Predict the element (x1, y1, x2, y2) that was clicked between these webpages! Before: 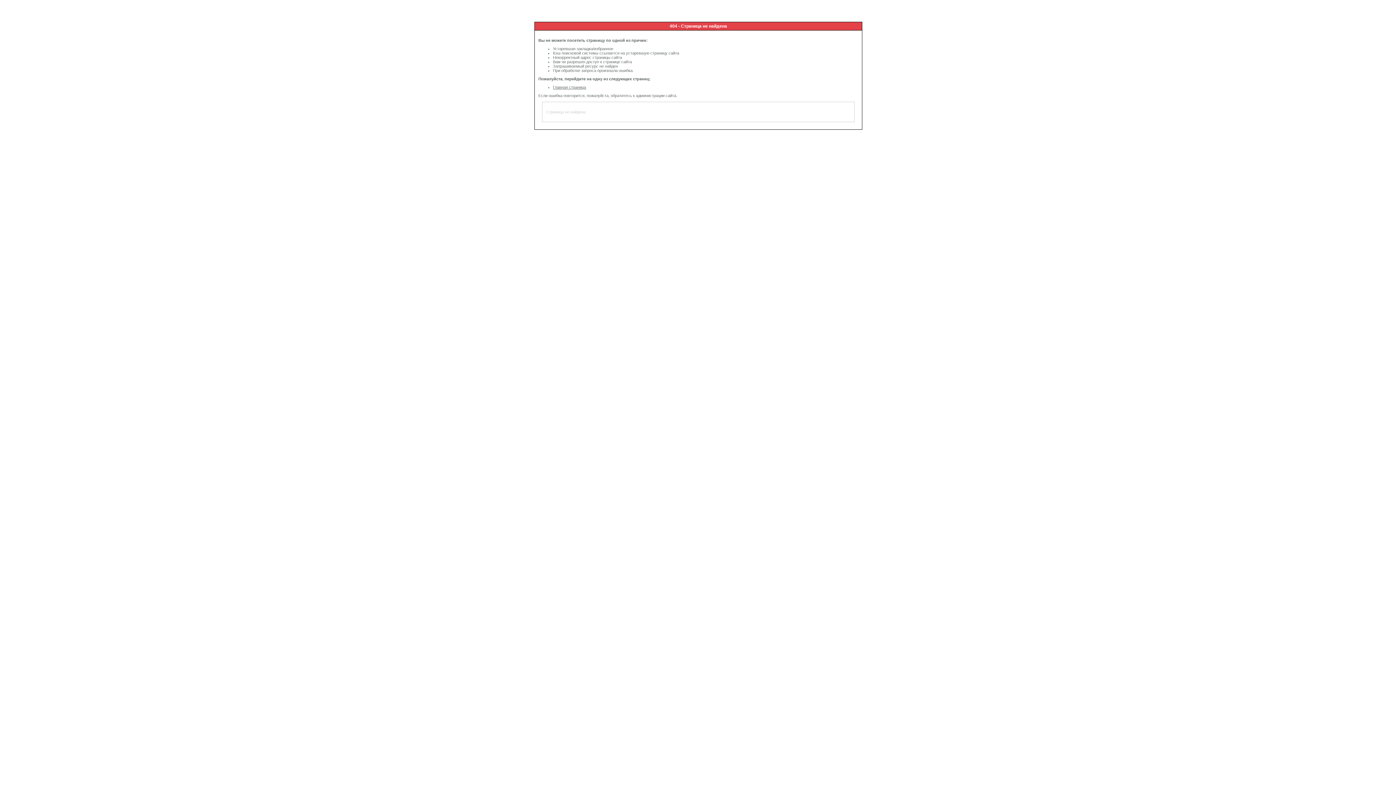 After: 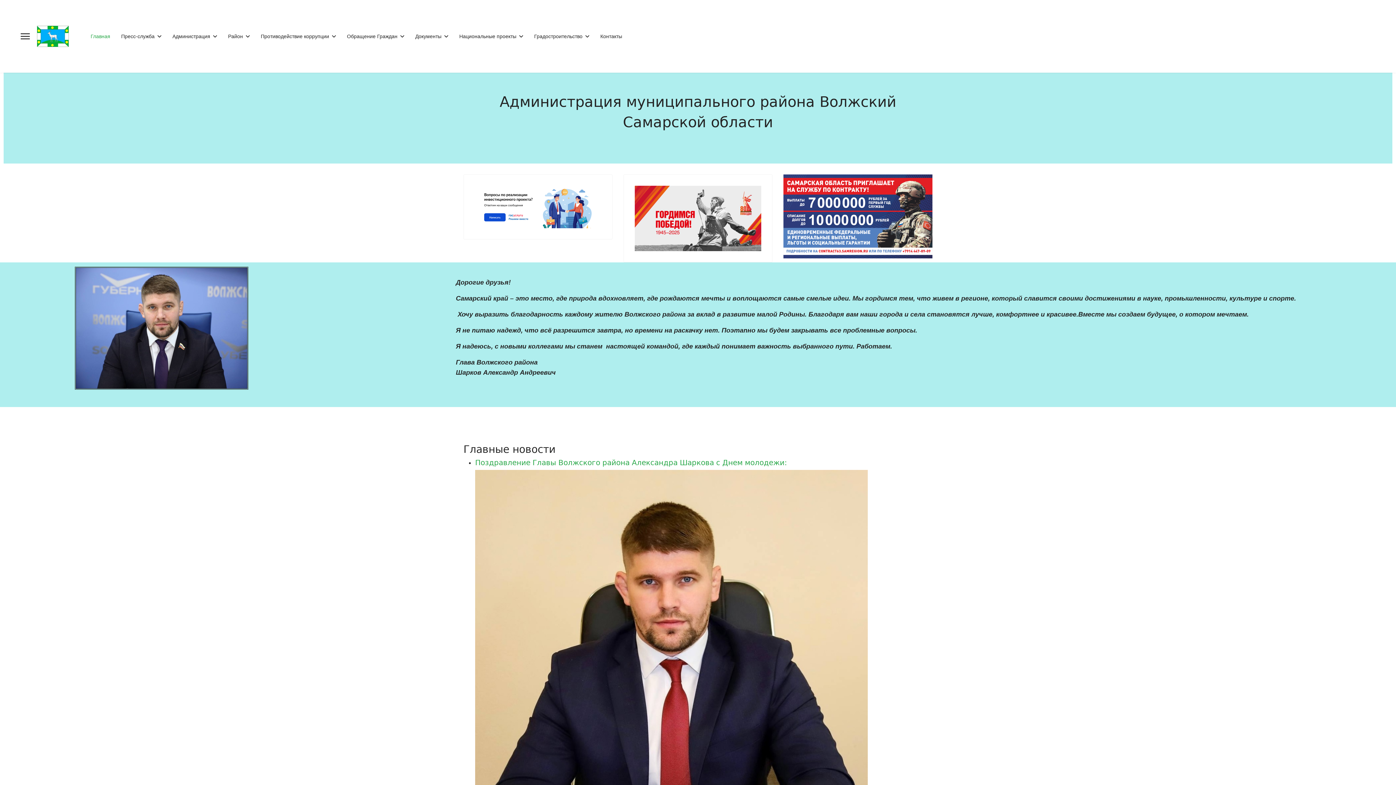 Action: label: Главная страница bbox: (553, 85, 586, 89)